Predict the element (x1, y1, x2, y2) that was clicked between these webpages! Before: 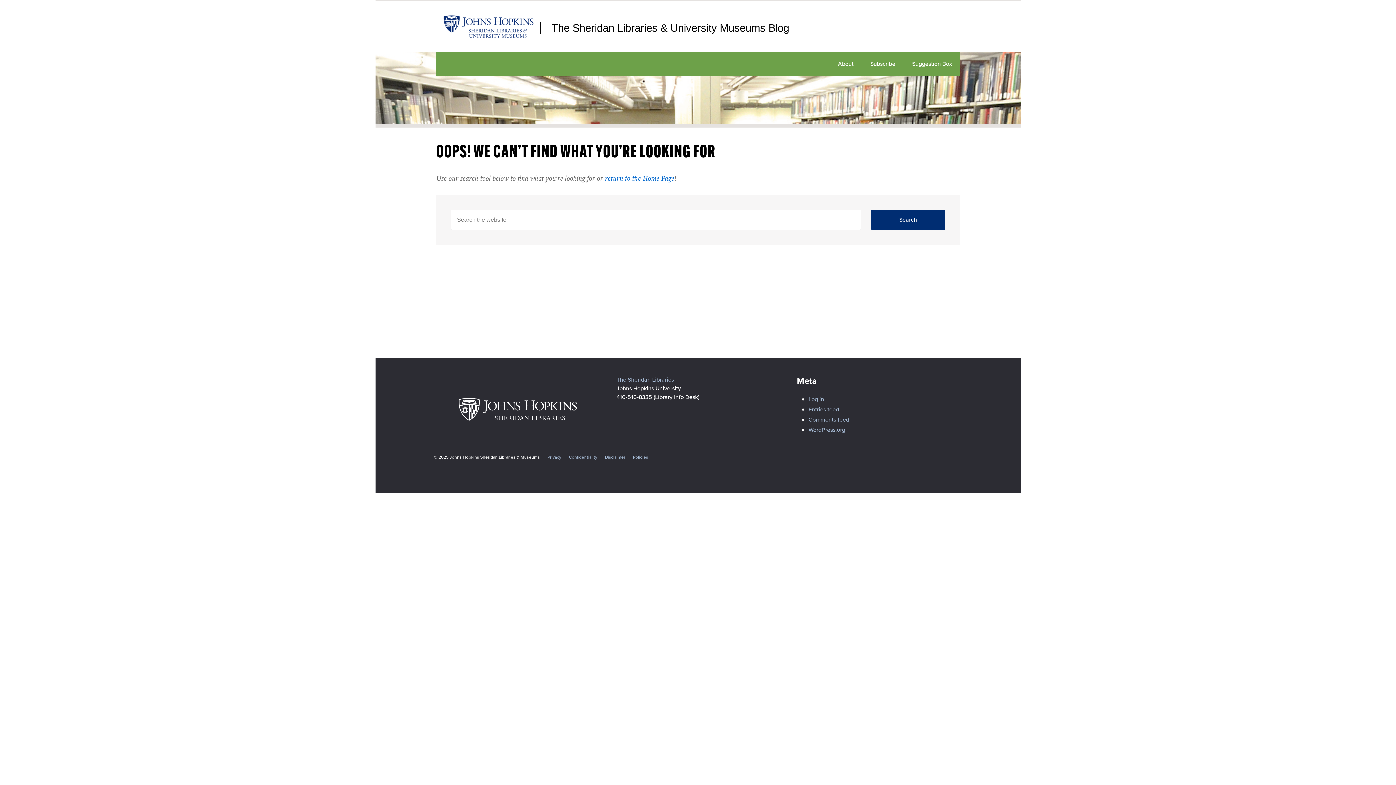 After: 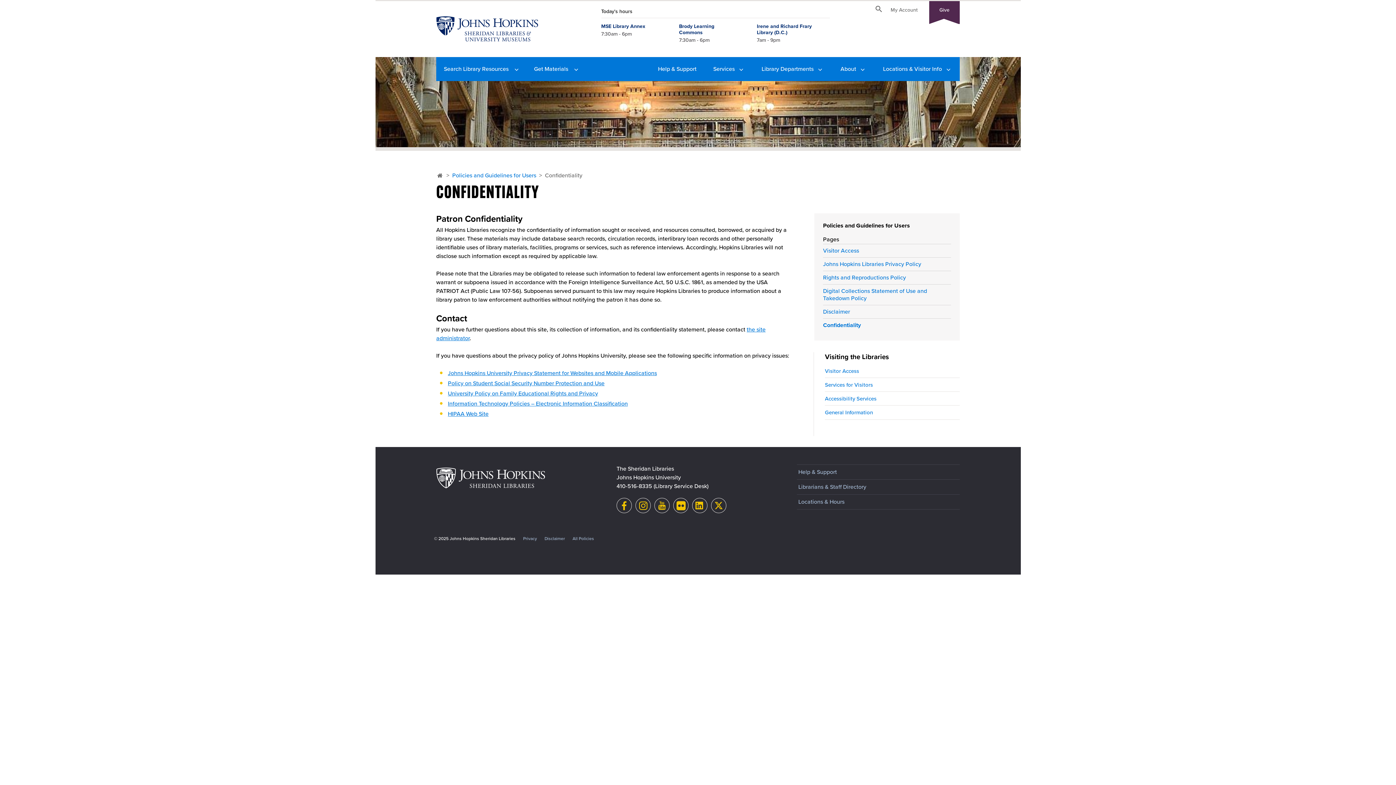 Action: bbox: (569, 454, 597, 460) label: Confidentiality